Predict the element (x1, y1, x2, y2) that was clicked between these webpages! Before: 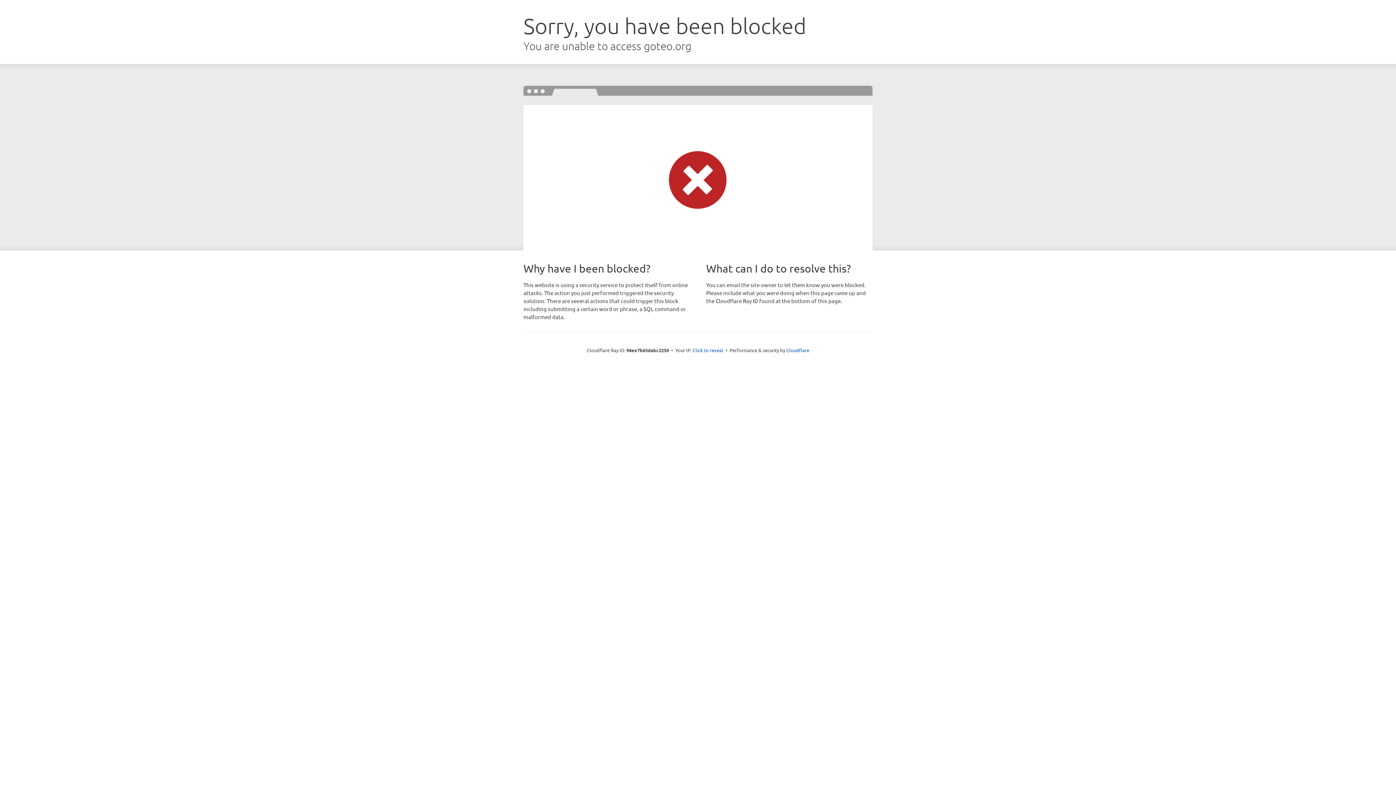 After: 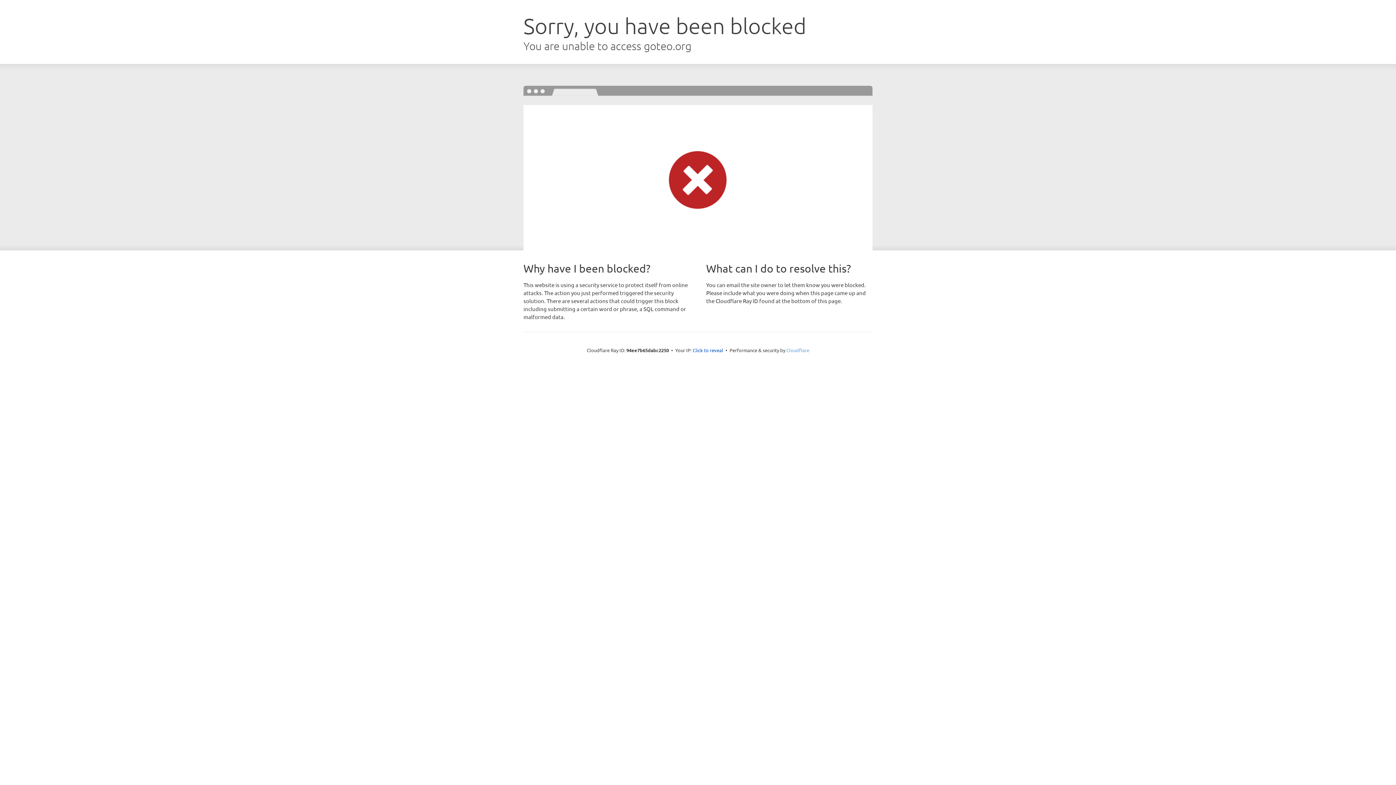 Action: bbox: (786, 347, 809, 353) label: Cloudflare